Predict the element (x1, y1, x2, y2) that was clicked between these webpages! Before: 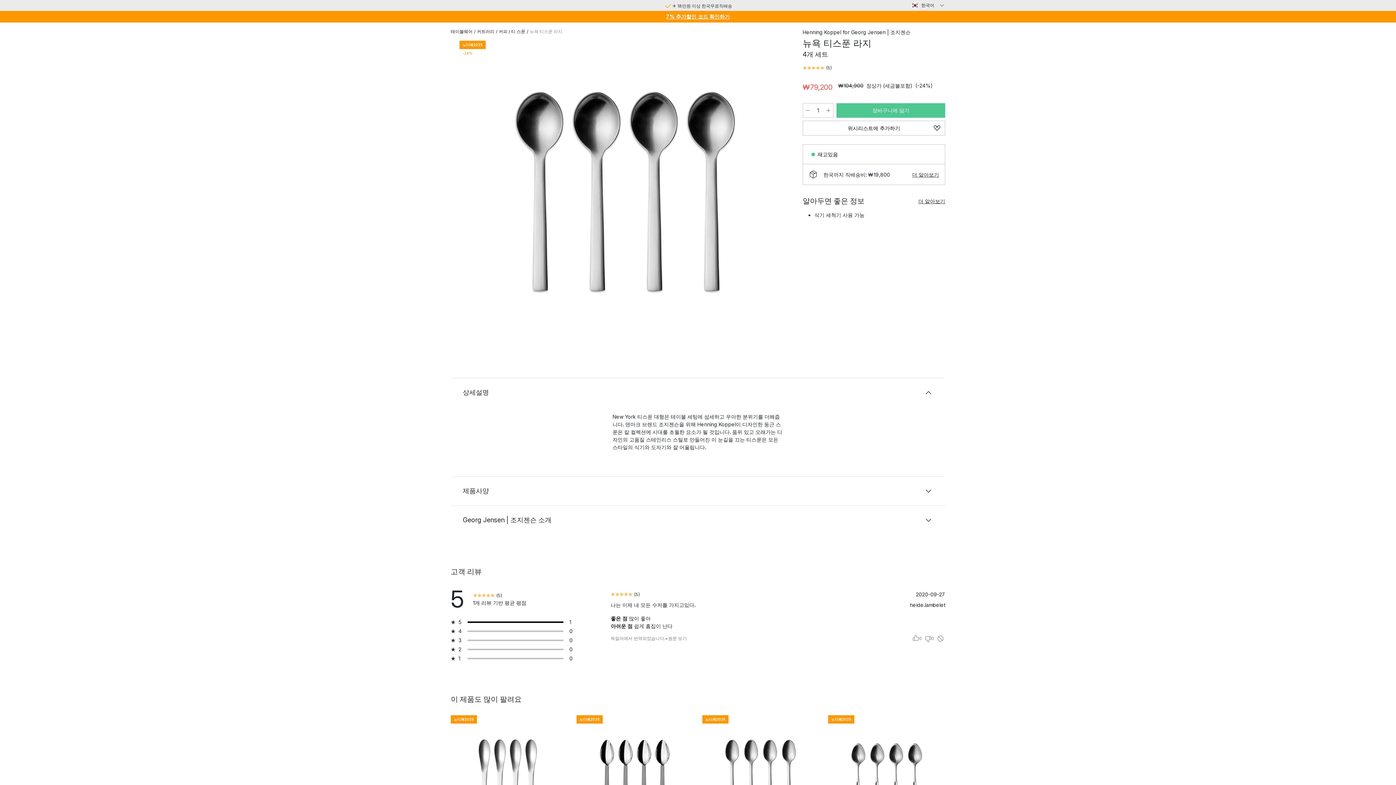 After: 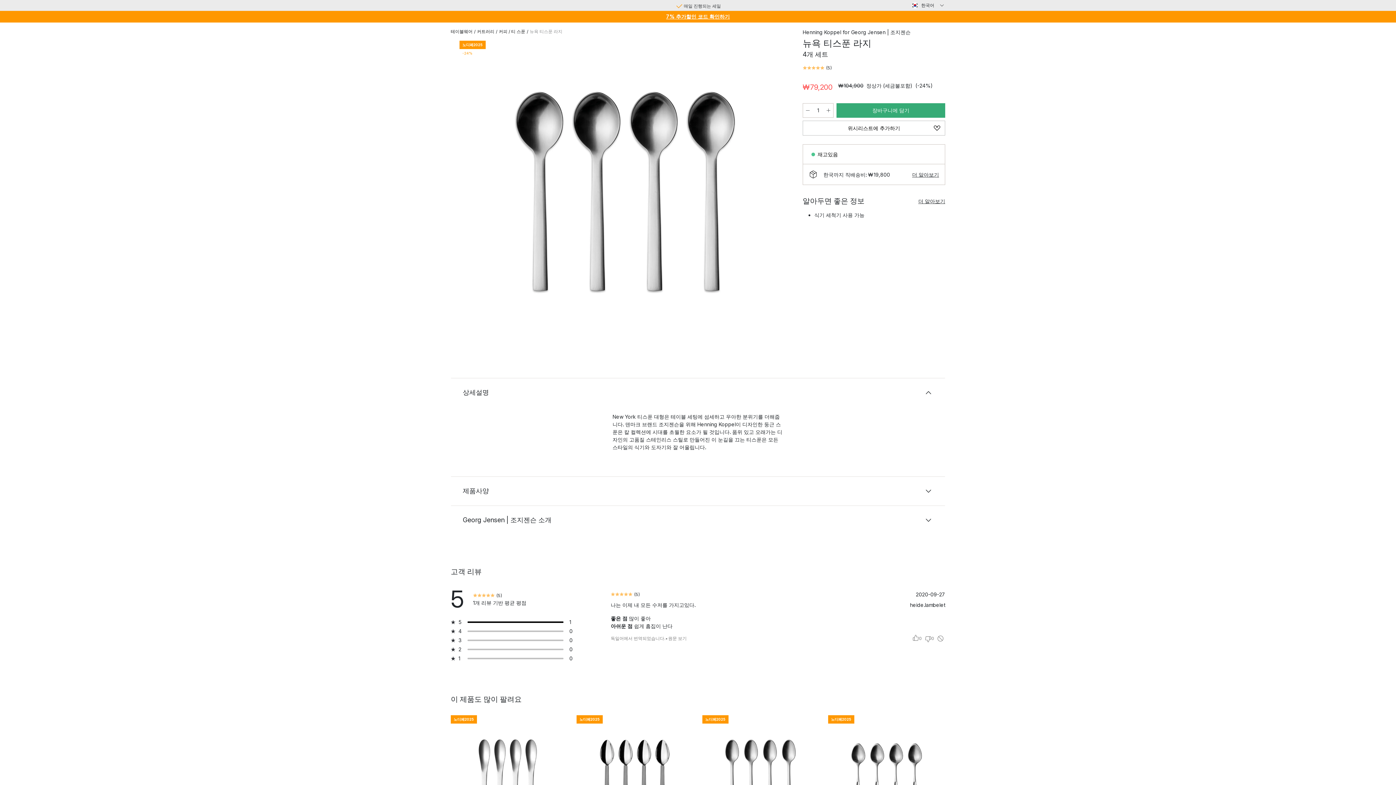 Action: label: 장바구니에 담기 bbox: (836, 103, 945, 117)